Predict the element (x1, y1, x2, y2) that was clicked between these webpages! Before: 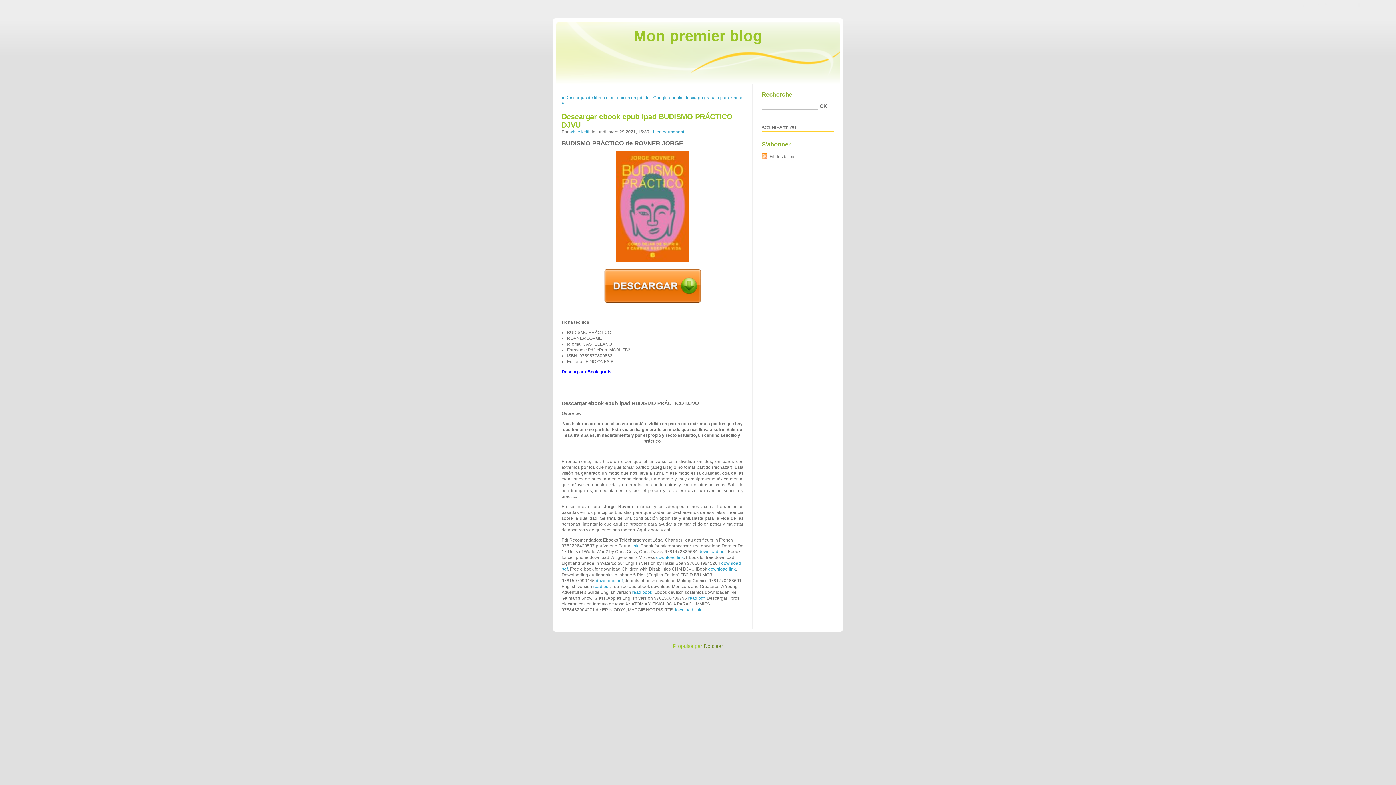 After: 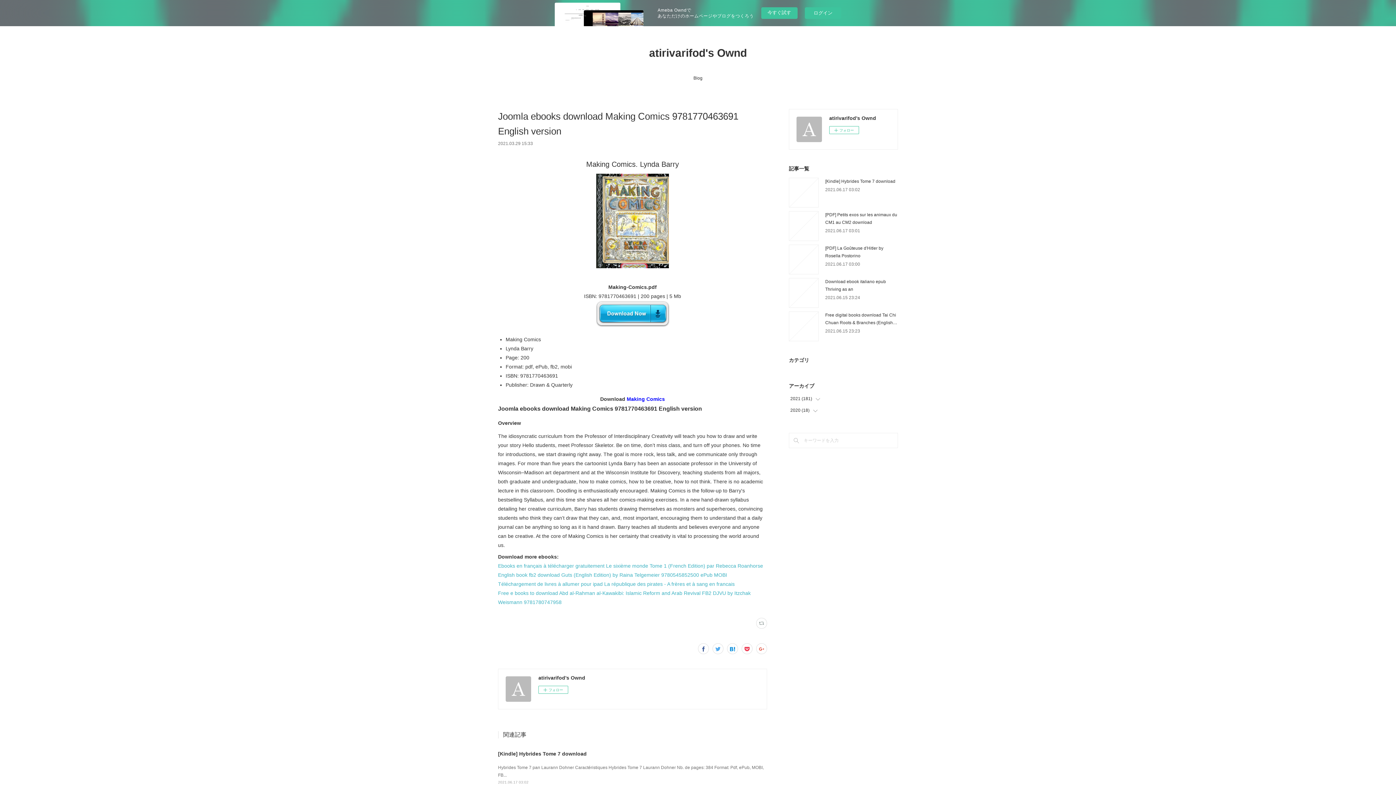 Action: bbox: (593, 584, 609, 589) label: read pdf